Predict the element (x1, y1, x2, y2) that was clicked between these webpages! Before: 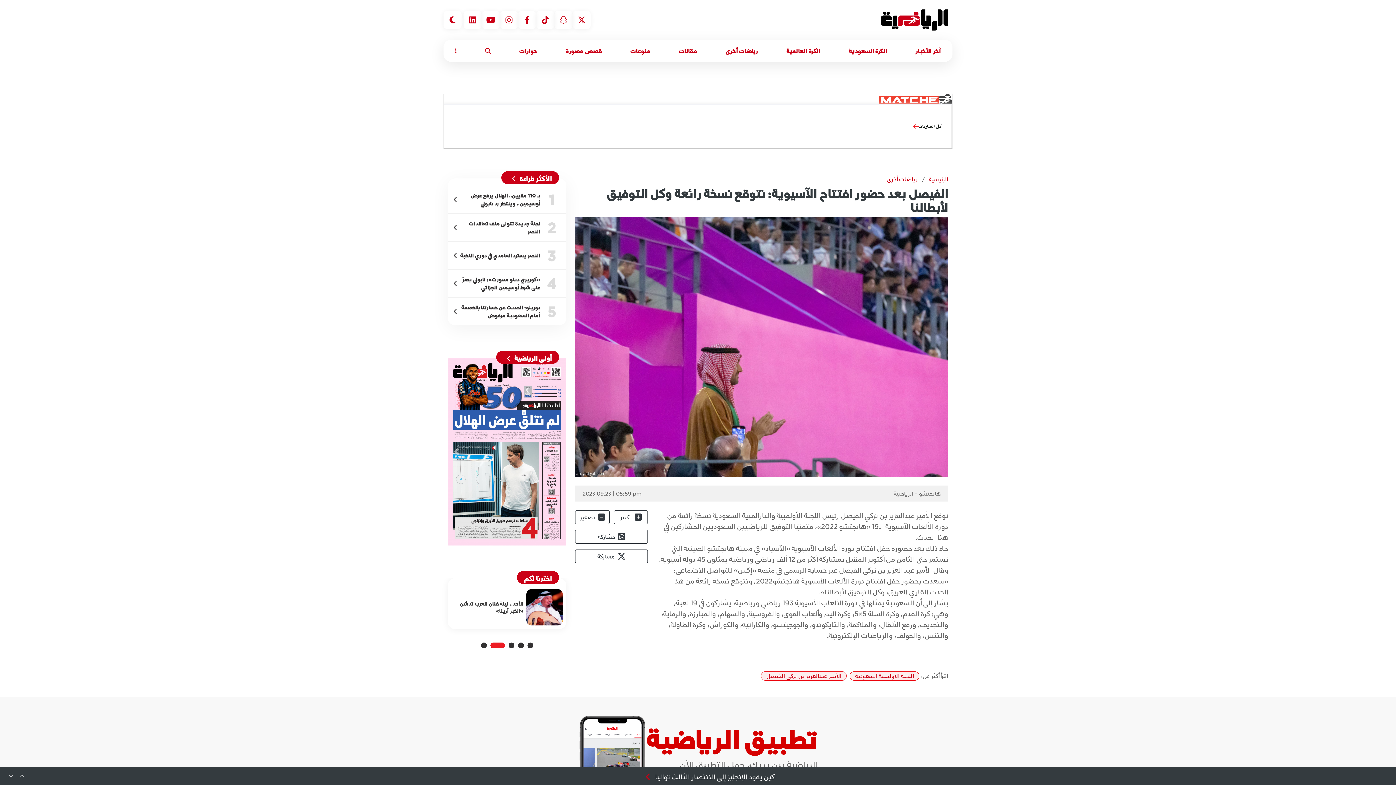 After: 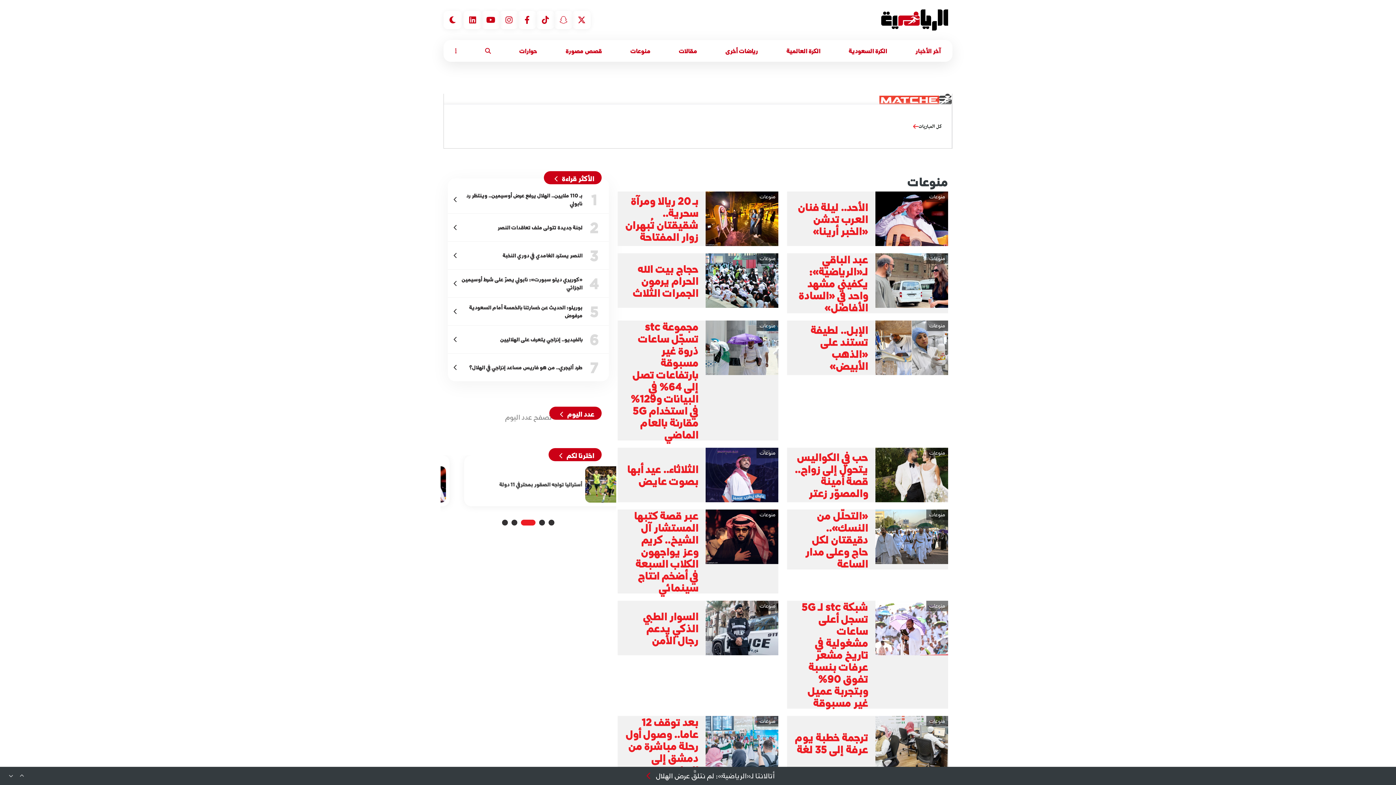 Action: bbox: (623, 40, 657, 61) label: منوعات